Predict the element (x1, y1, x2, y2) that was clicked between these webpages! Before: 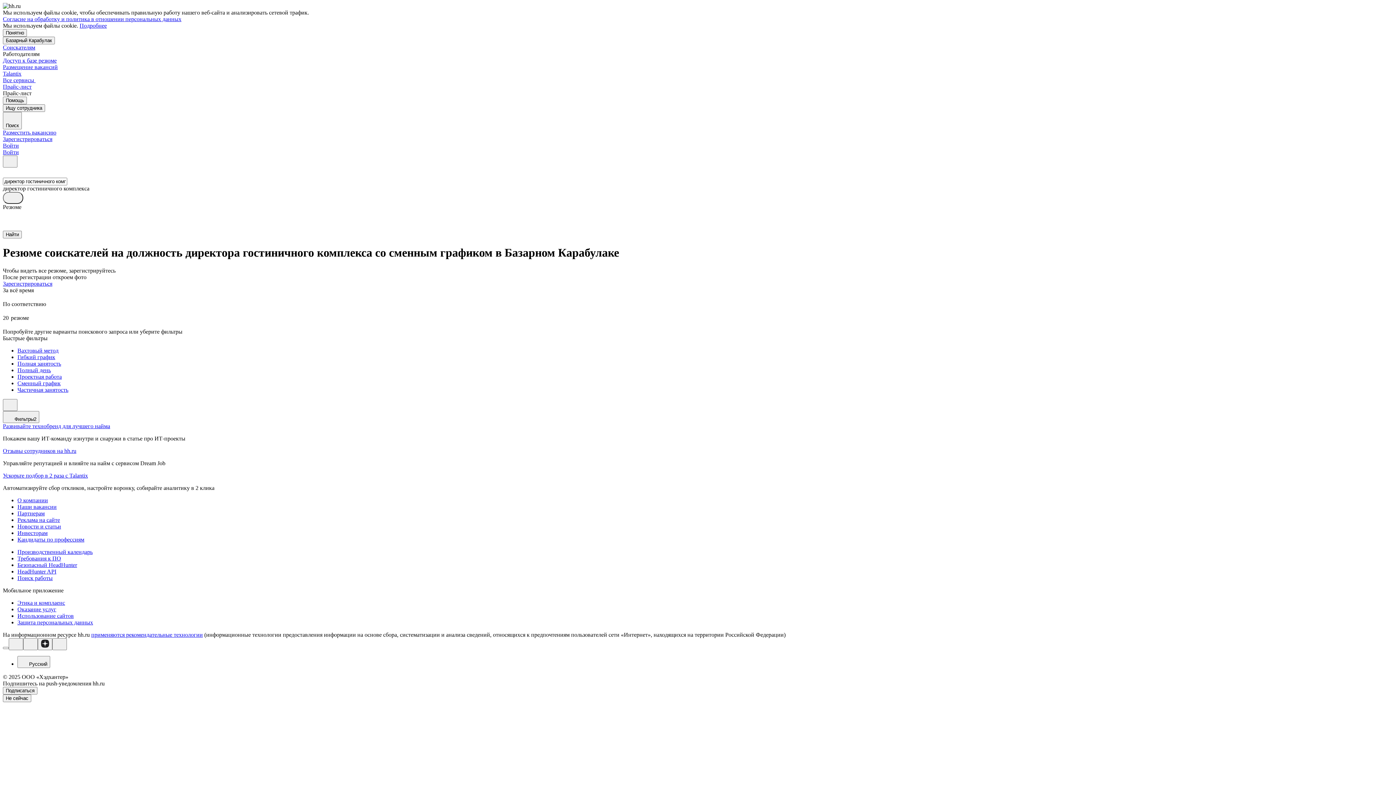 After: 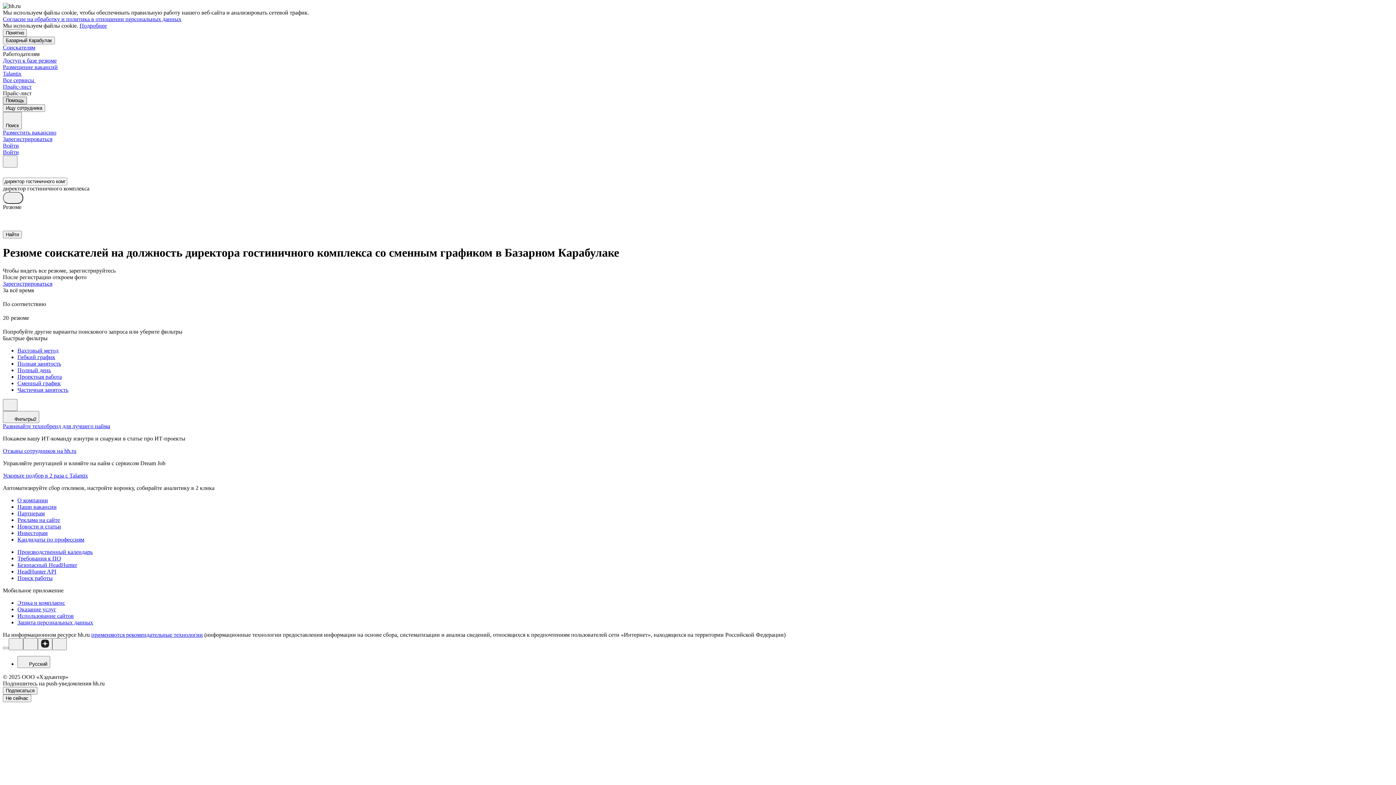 Action: label: Помощь bbox: (2, 96, 26, 104)